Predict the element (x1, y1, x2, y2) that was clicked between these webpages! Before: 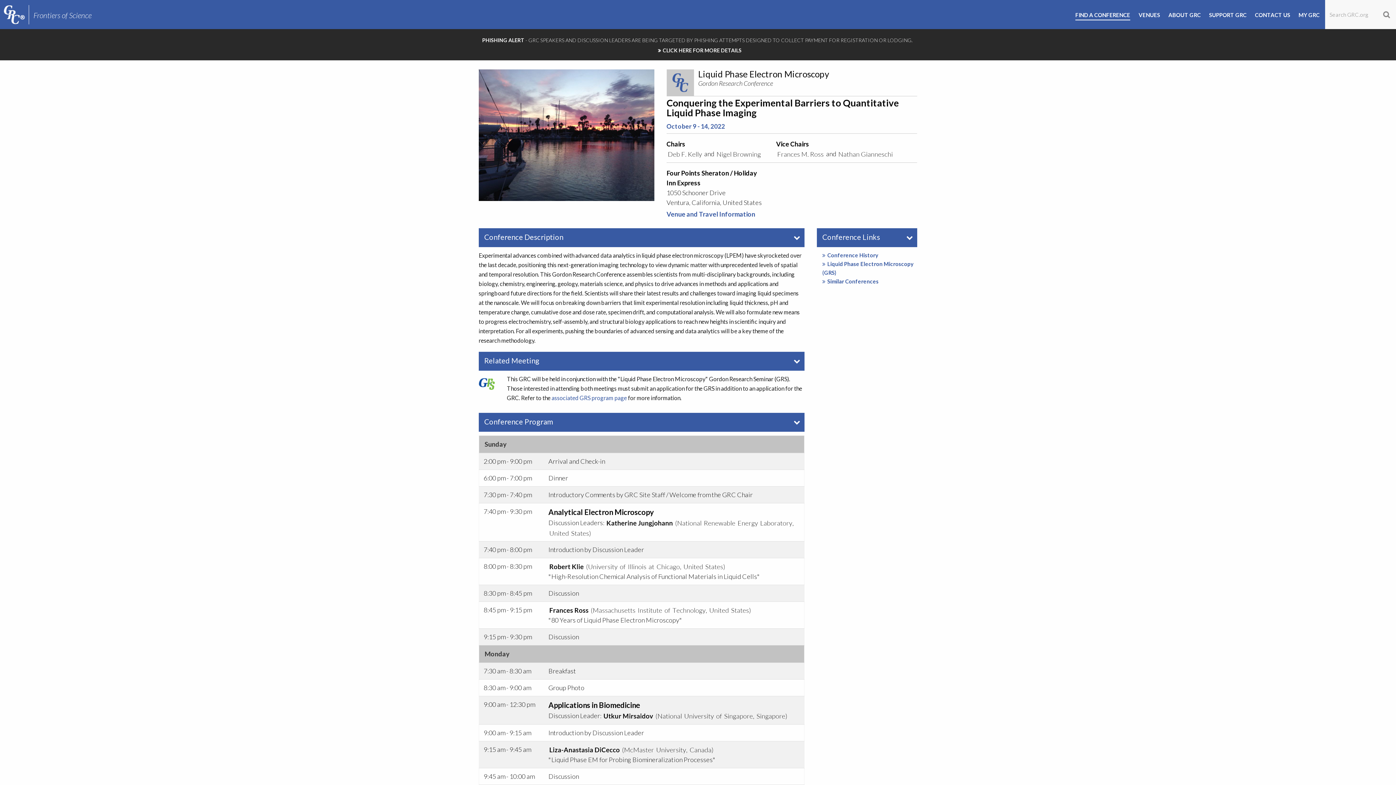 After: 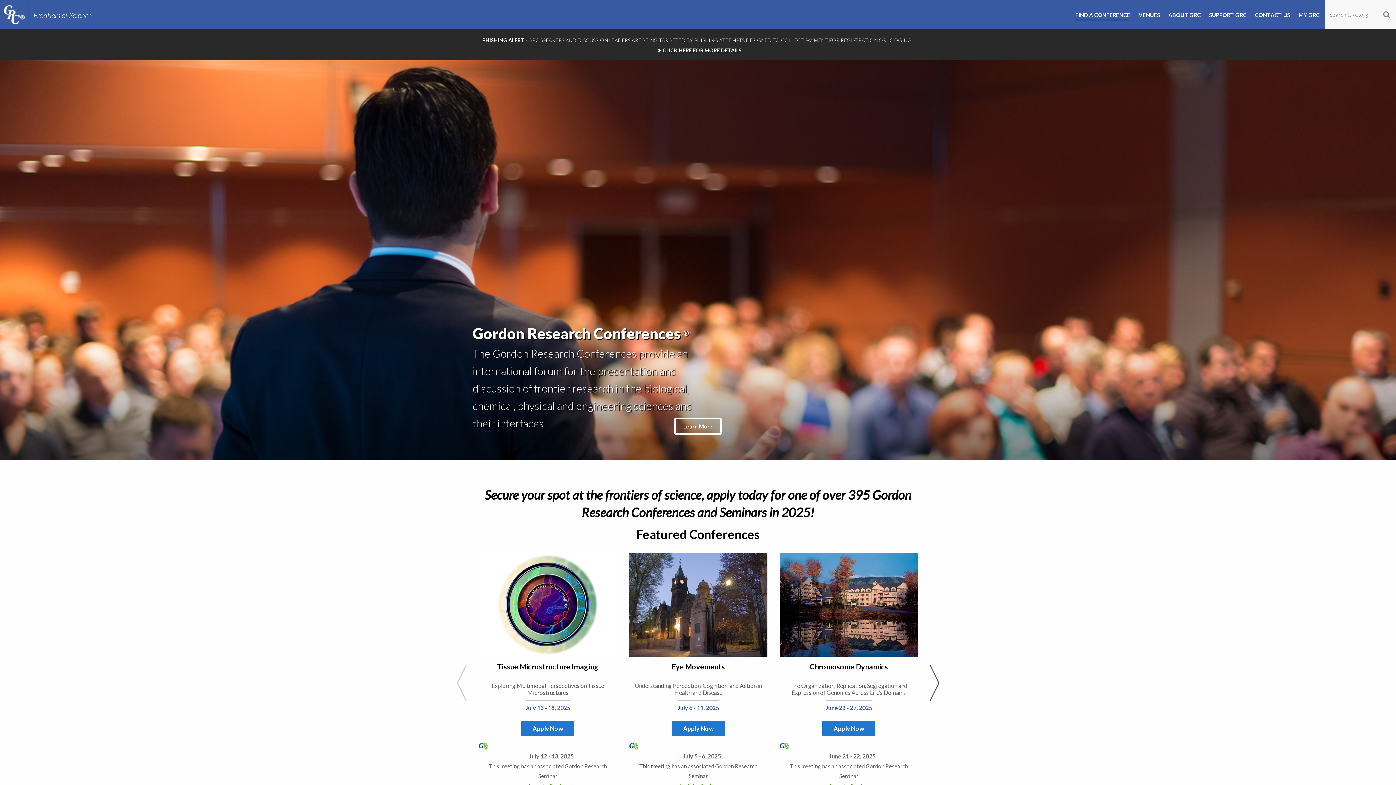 Action: bbox: (3, 9, 91, 17) label: Frontiers of Science